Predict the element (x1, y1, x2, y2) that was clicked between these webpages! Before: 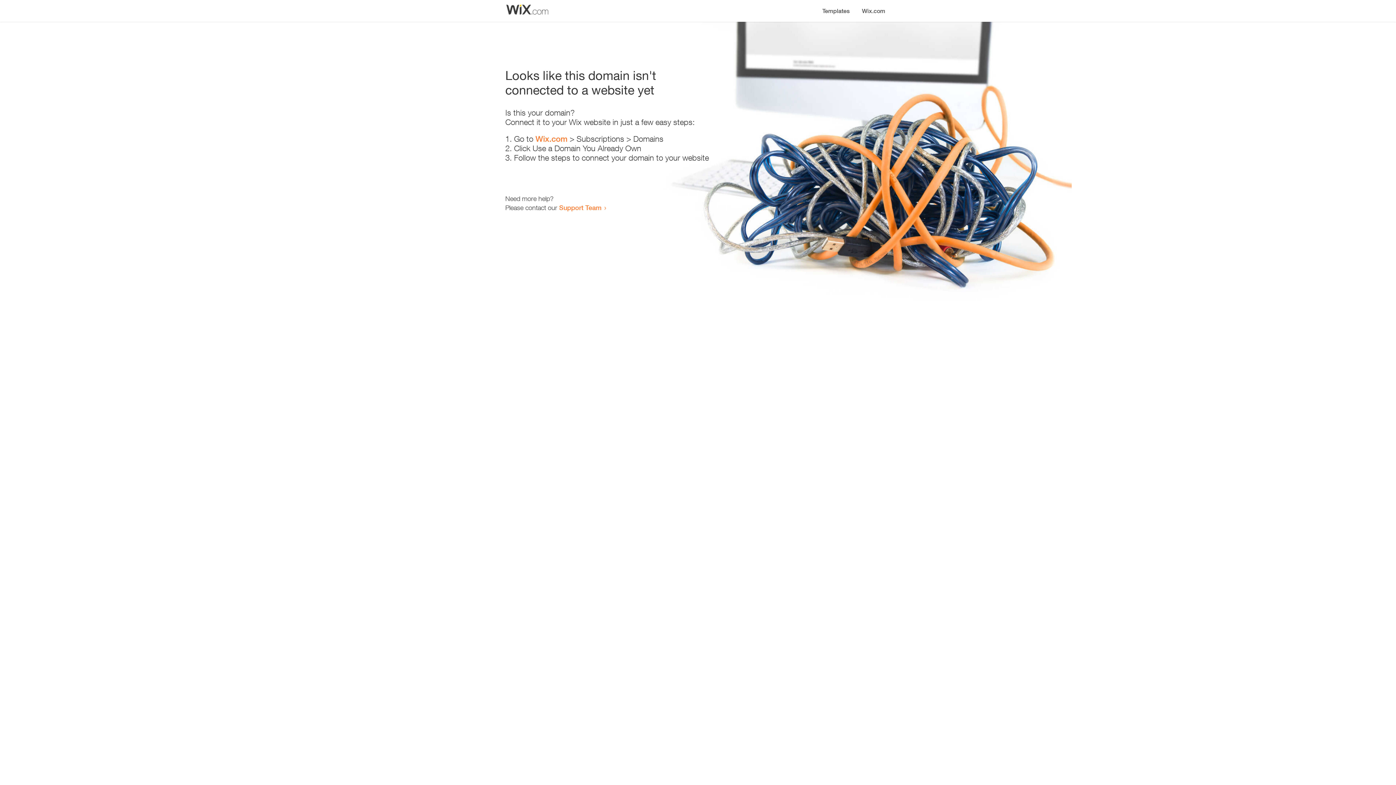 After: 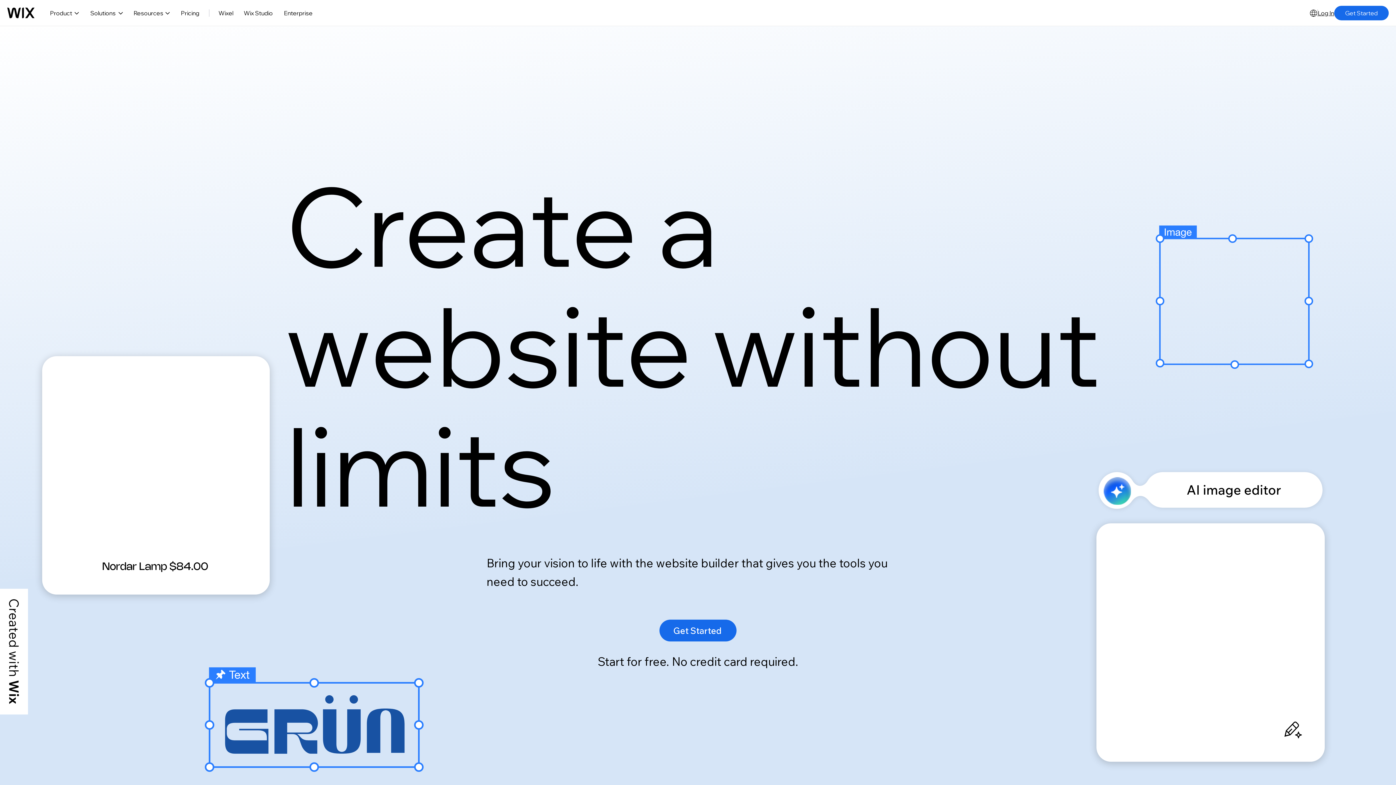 Action: label: Wix.com bbox: (535, 134, 567, 143)